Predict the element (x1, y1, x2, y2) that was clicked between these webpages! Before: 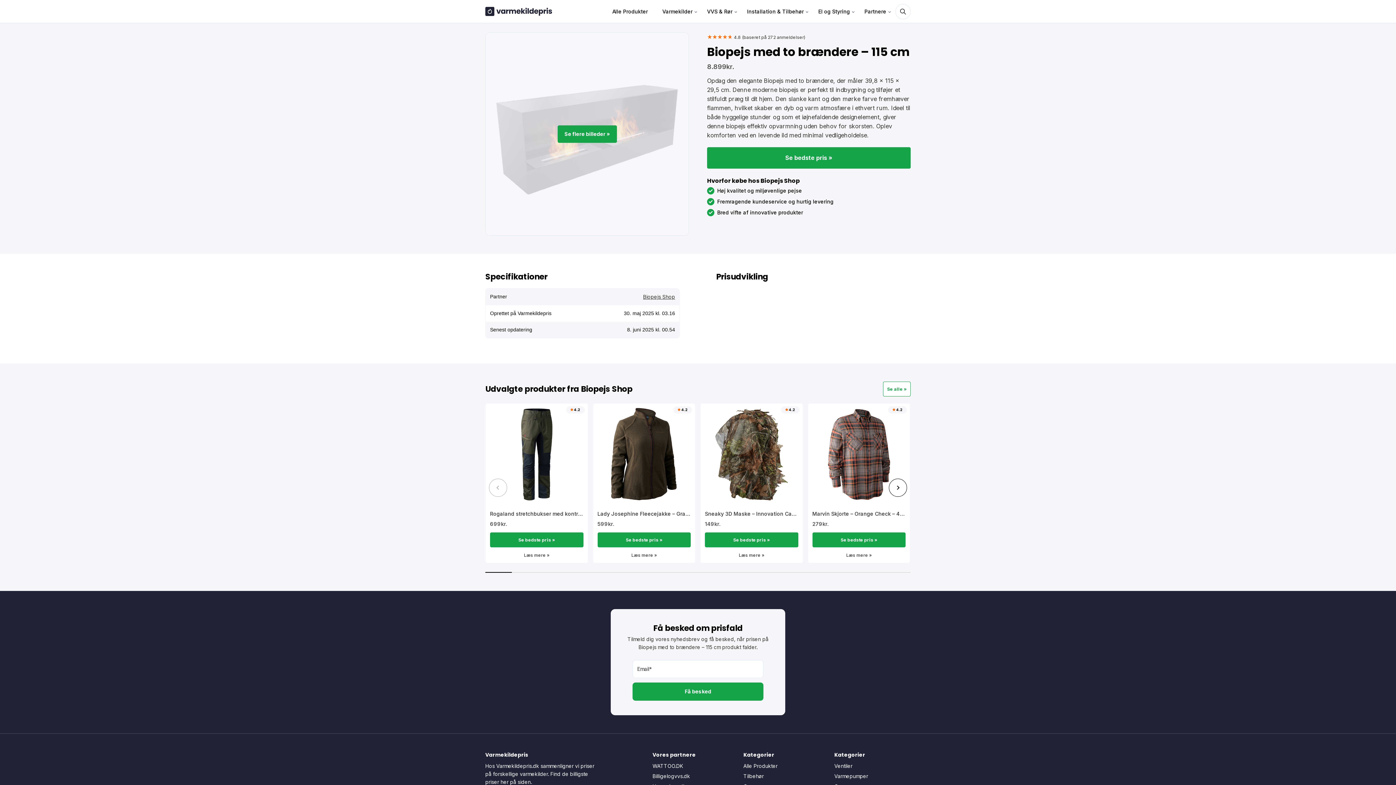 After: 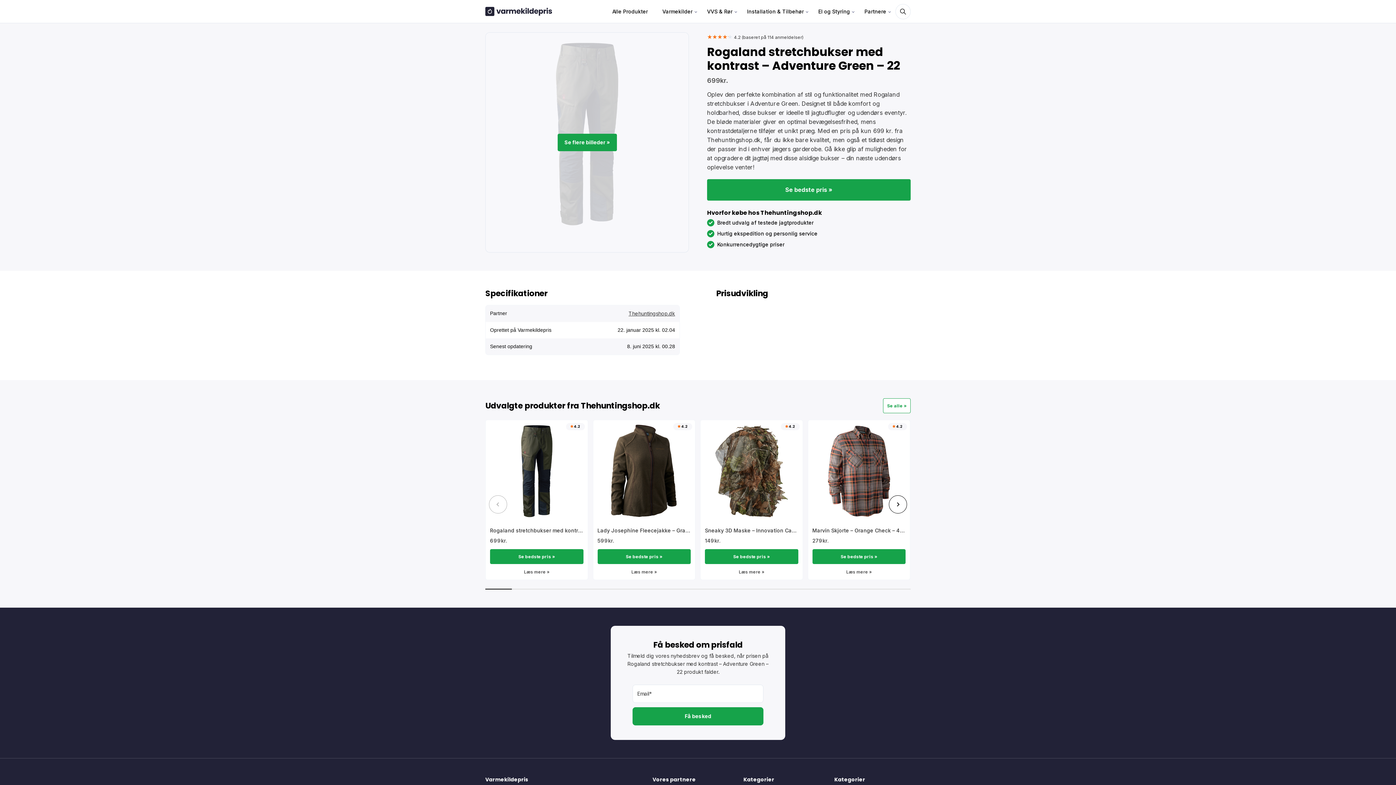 Action: bbox: (490, 449, 583, 456) label: Læs mere »